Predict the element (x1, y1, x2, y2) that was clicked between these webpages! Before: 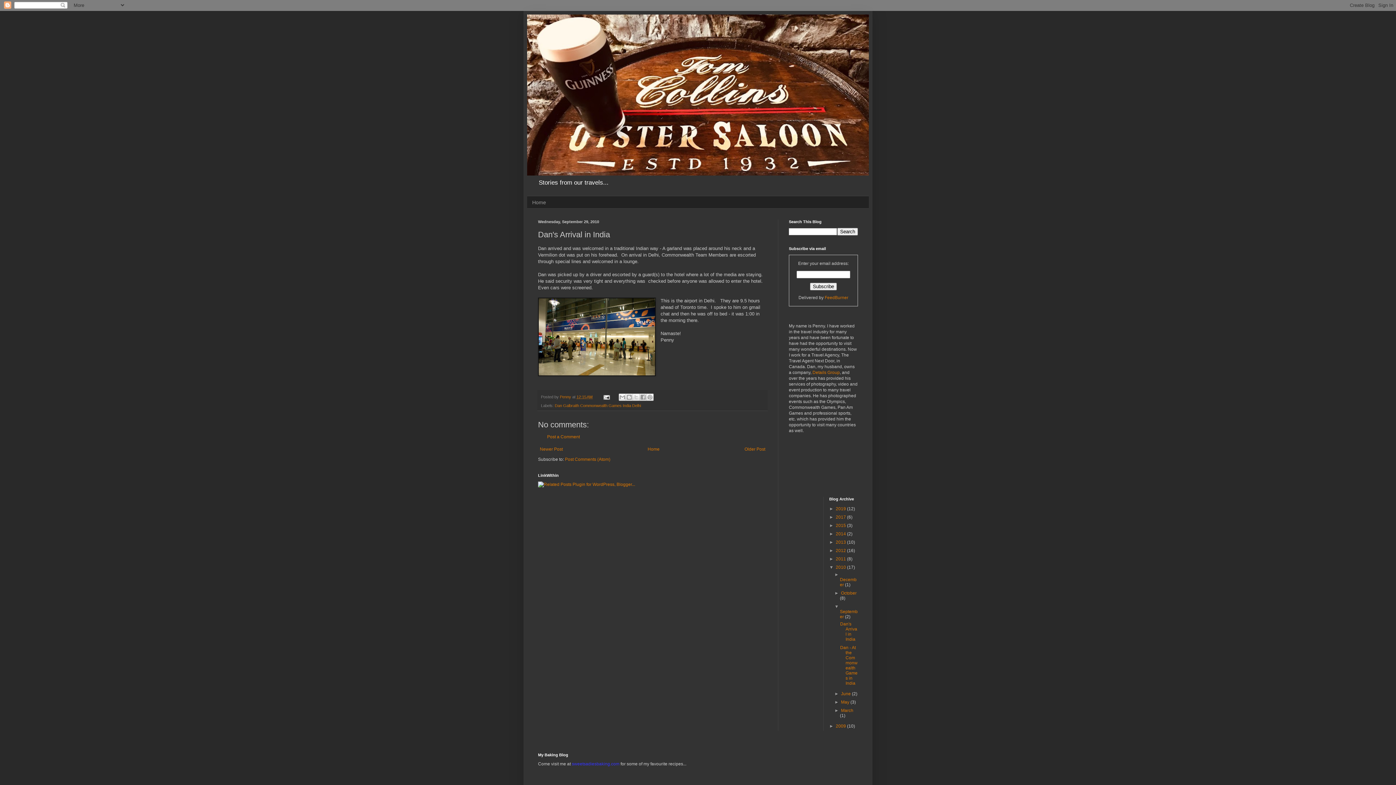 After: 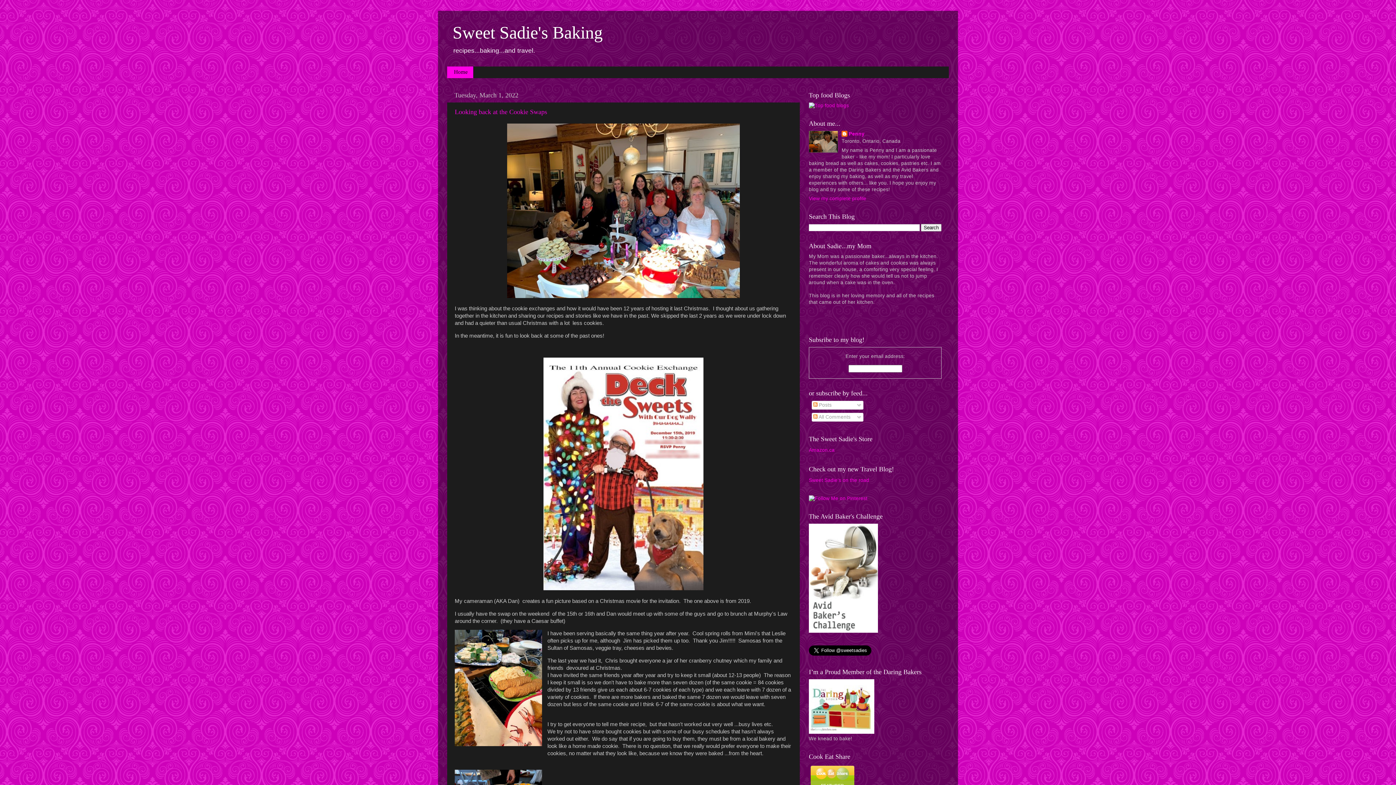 Action: label: sweetsadiesbaking.com bbox: (572, 761, 619, 766)